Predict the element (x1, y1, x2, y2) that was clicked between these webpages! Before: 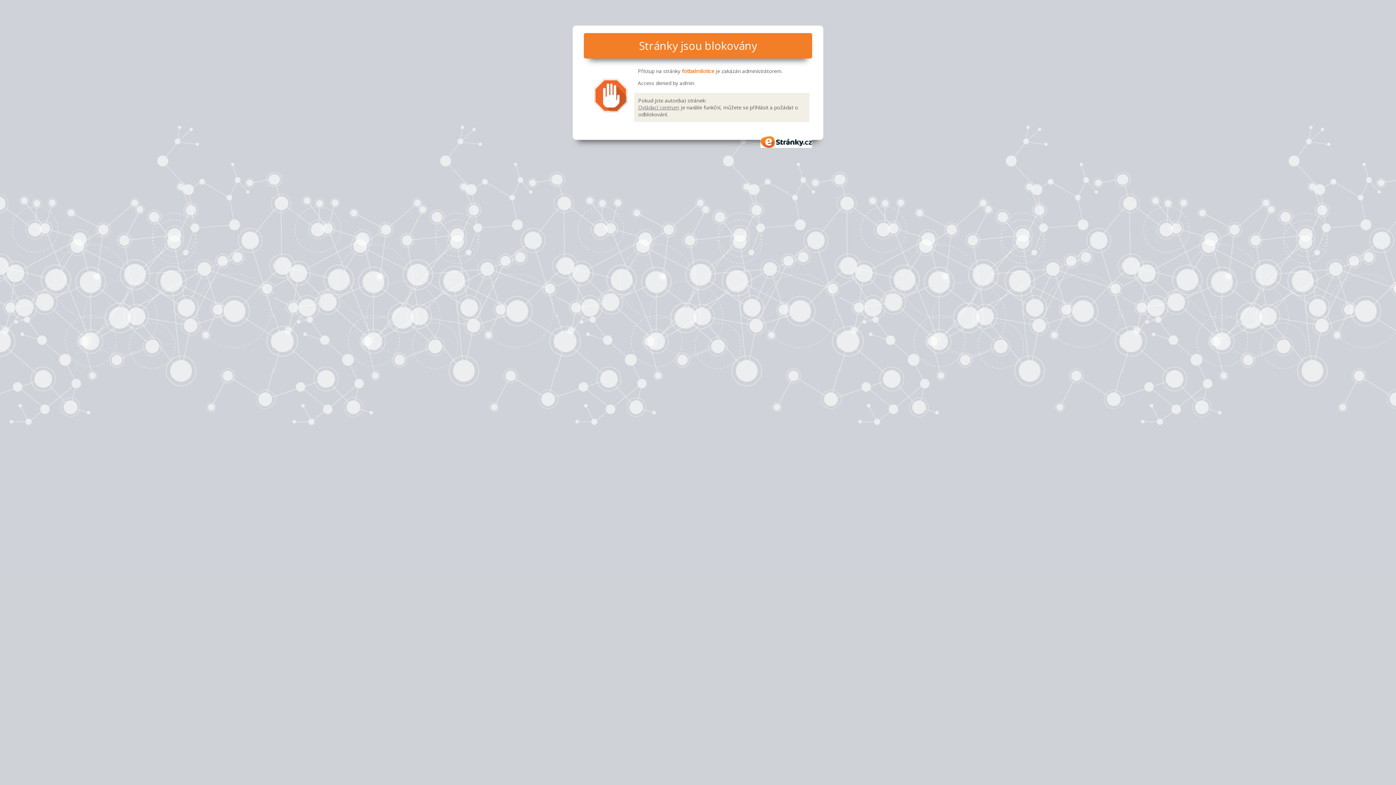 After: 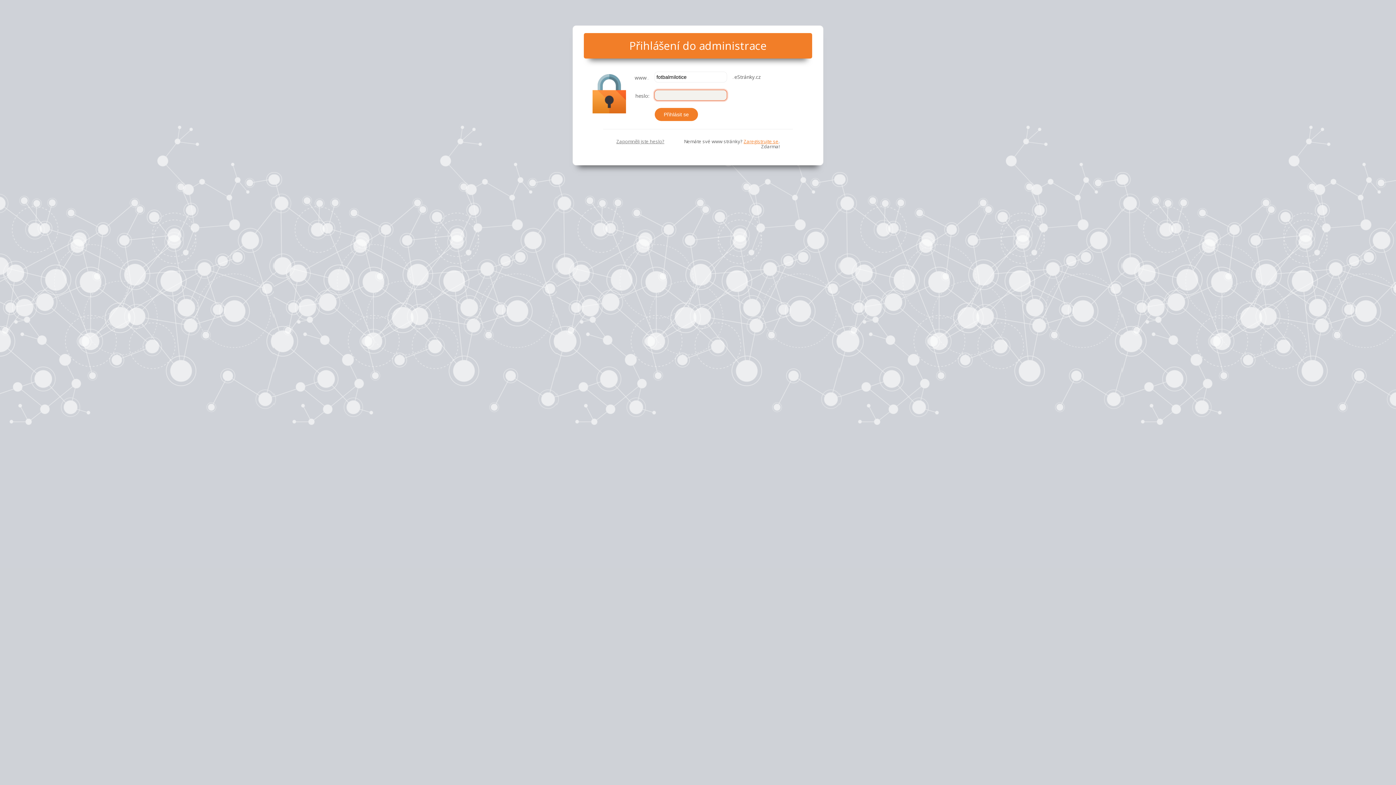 Action: bbox: (638, 103, 679, 110) label: Ovládací centrum